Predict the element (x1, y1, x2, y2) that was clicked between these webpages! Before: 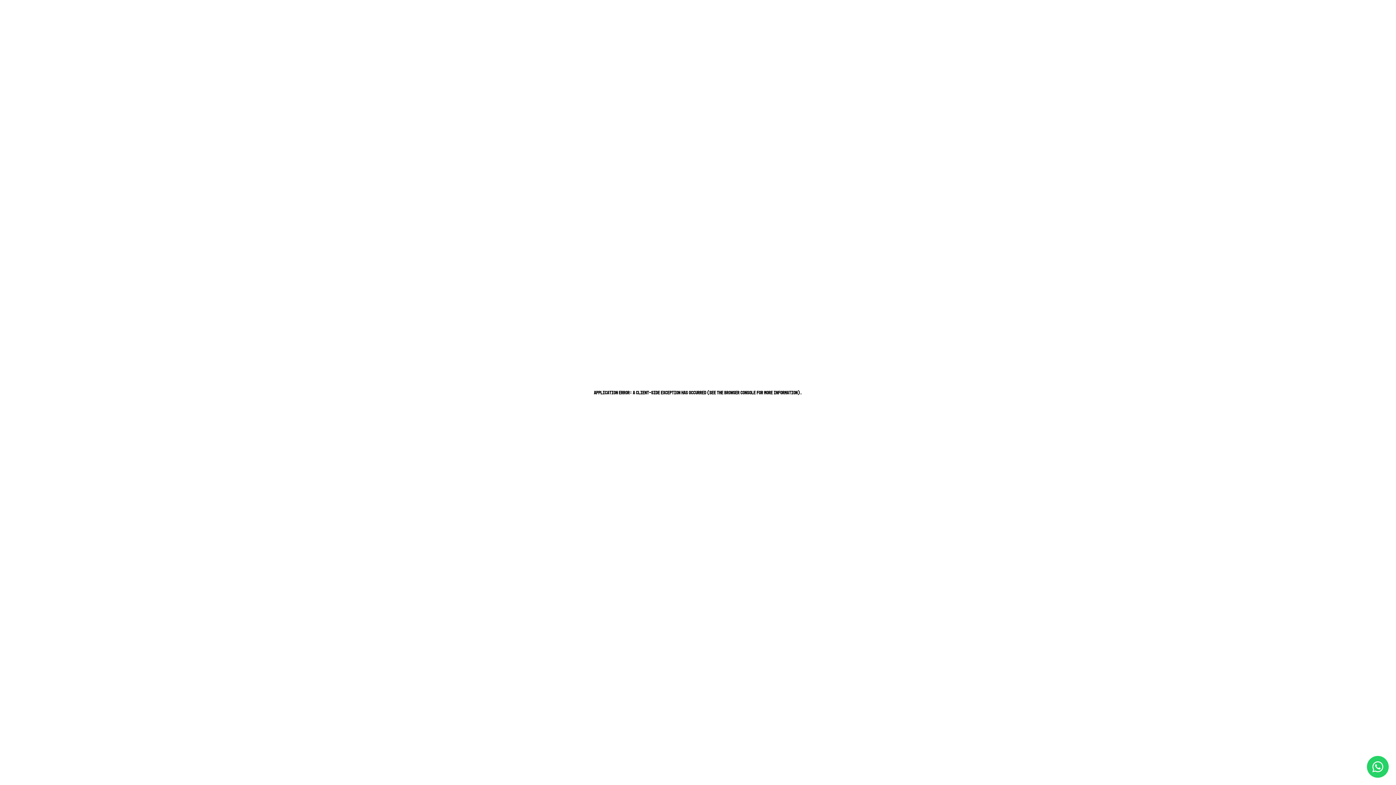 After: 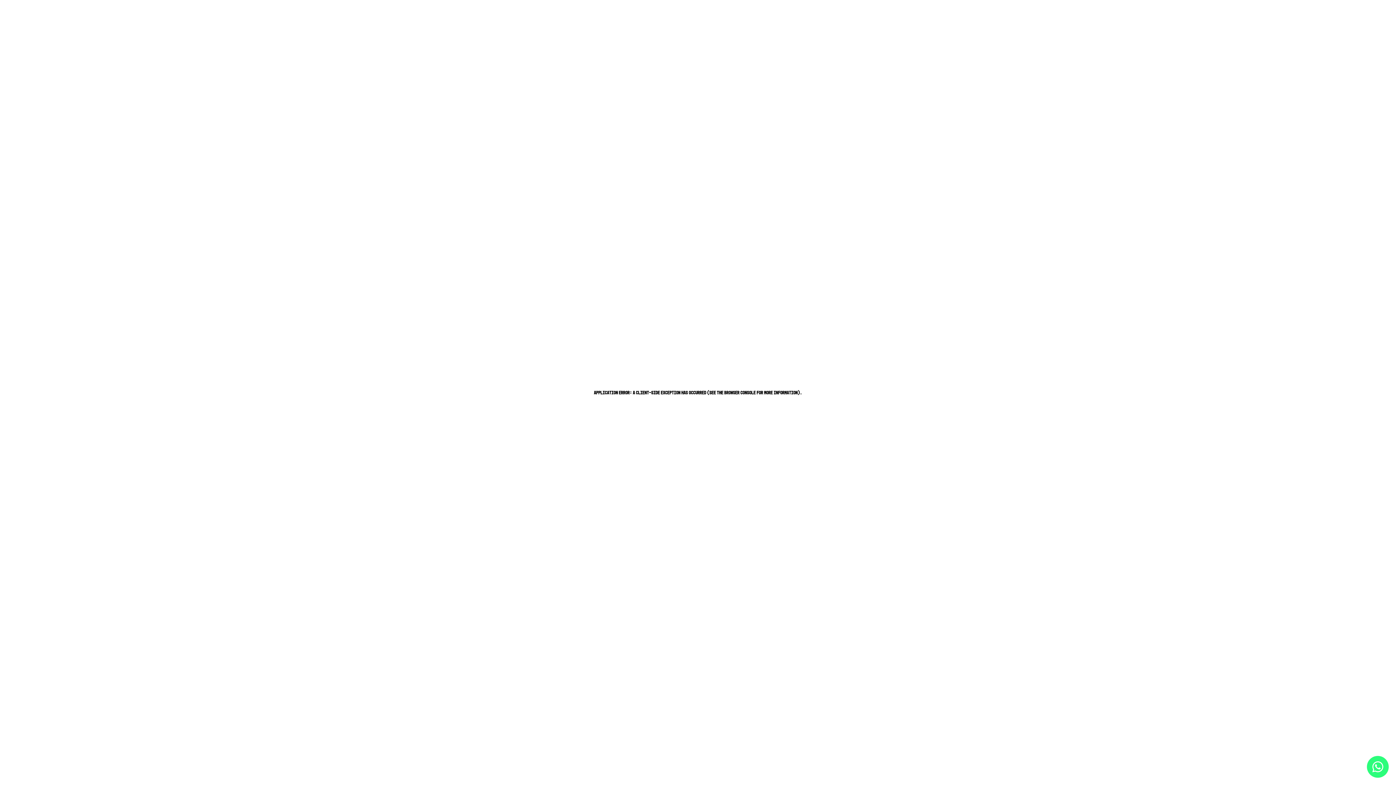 Action: bbox: (1367, 756, 1389, 778)